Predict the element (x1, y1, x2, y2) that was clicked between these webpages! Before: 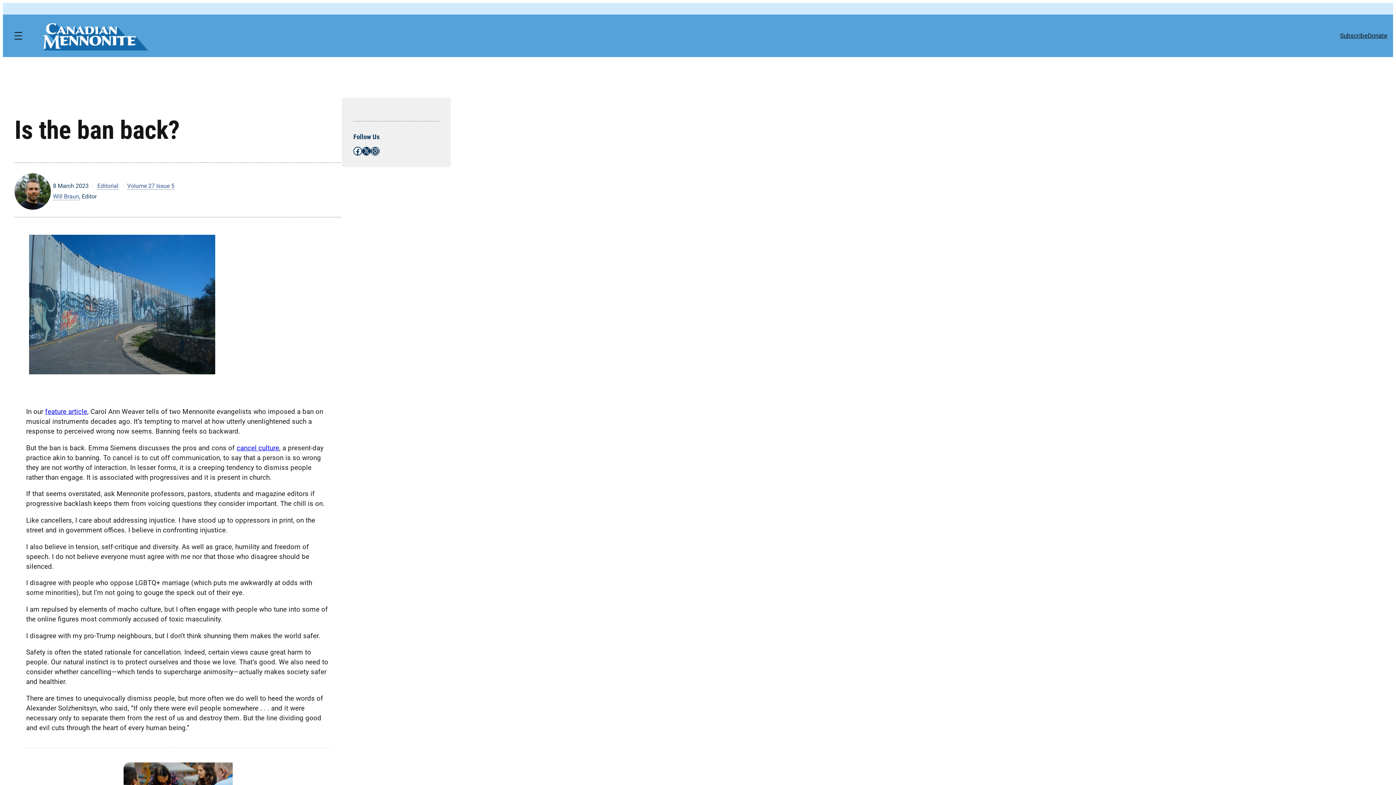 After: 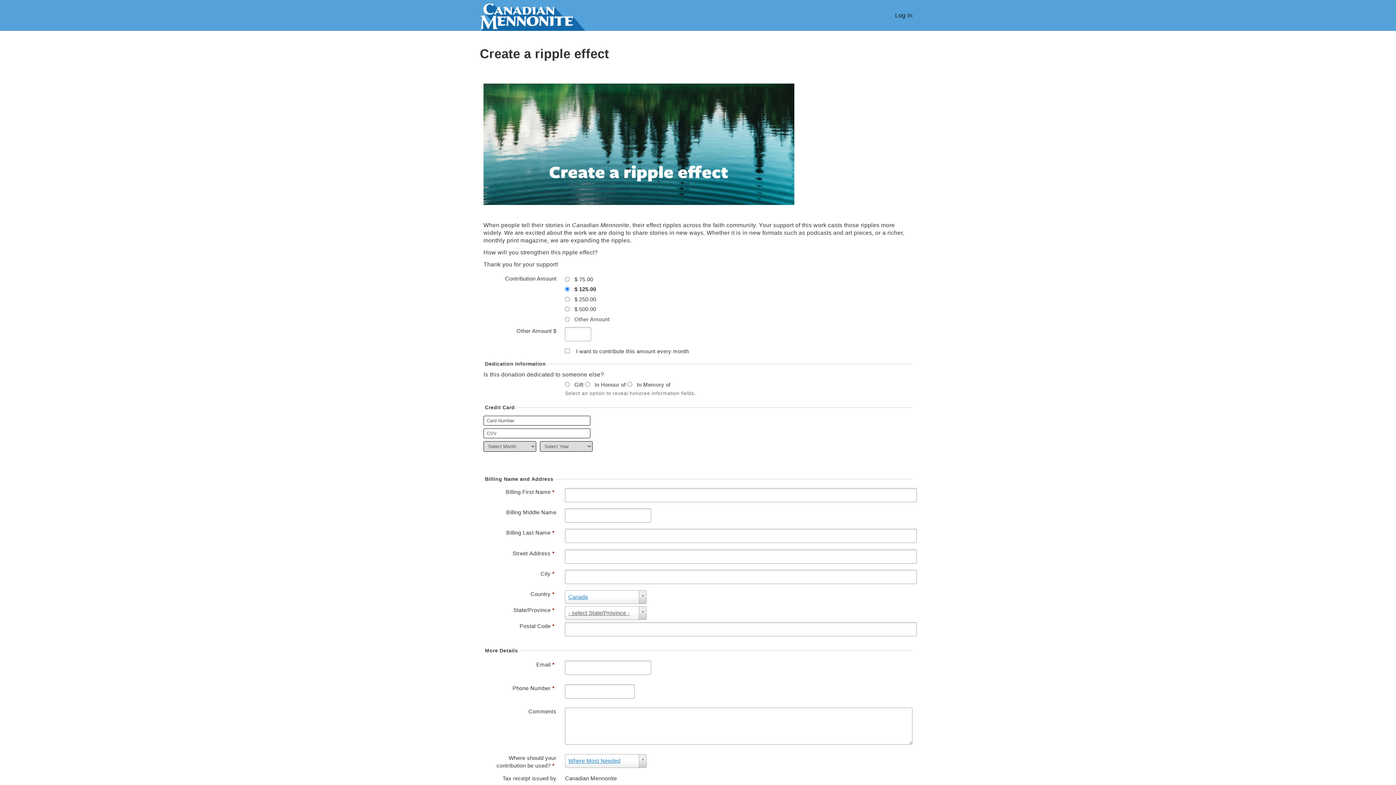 Action: label: Donate bbox: (1368, 31, 1387, 40)